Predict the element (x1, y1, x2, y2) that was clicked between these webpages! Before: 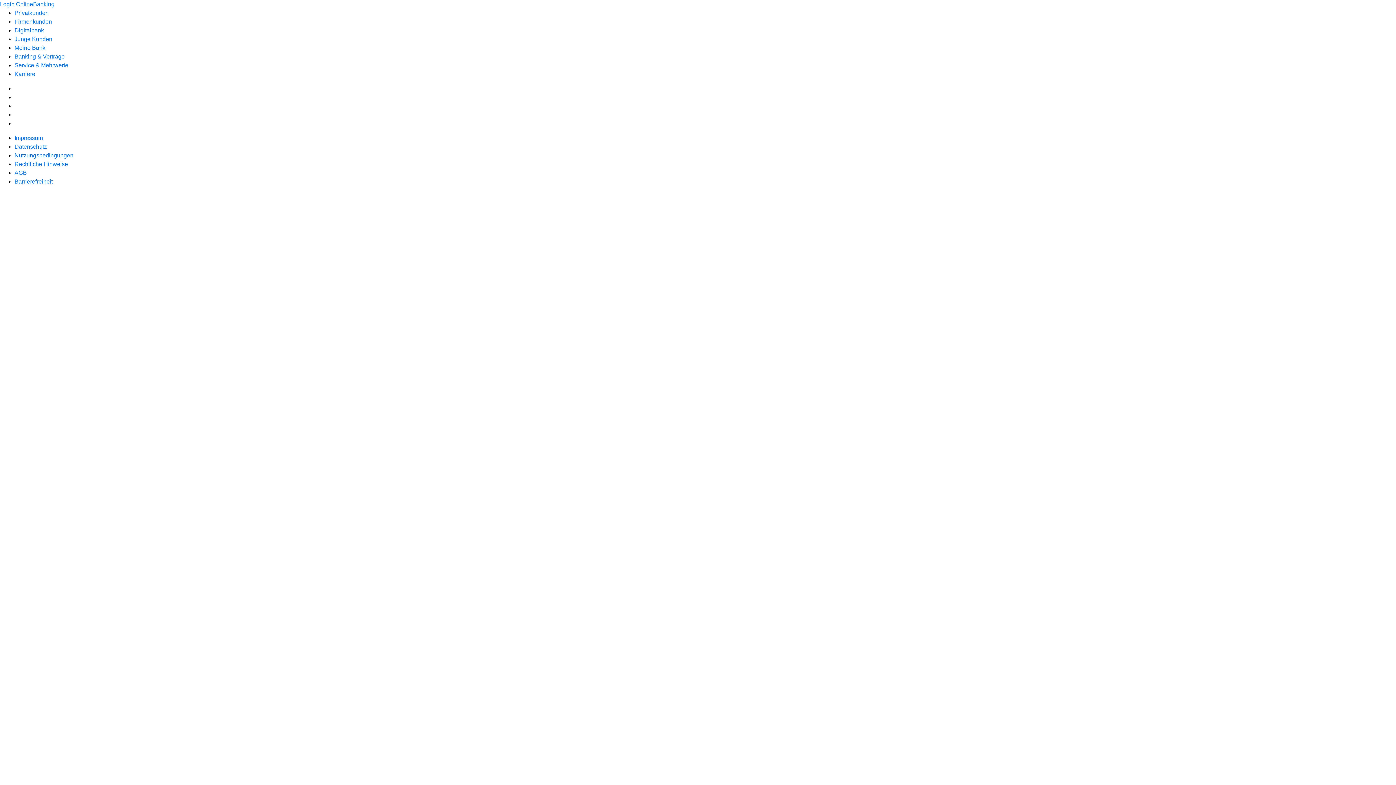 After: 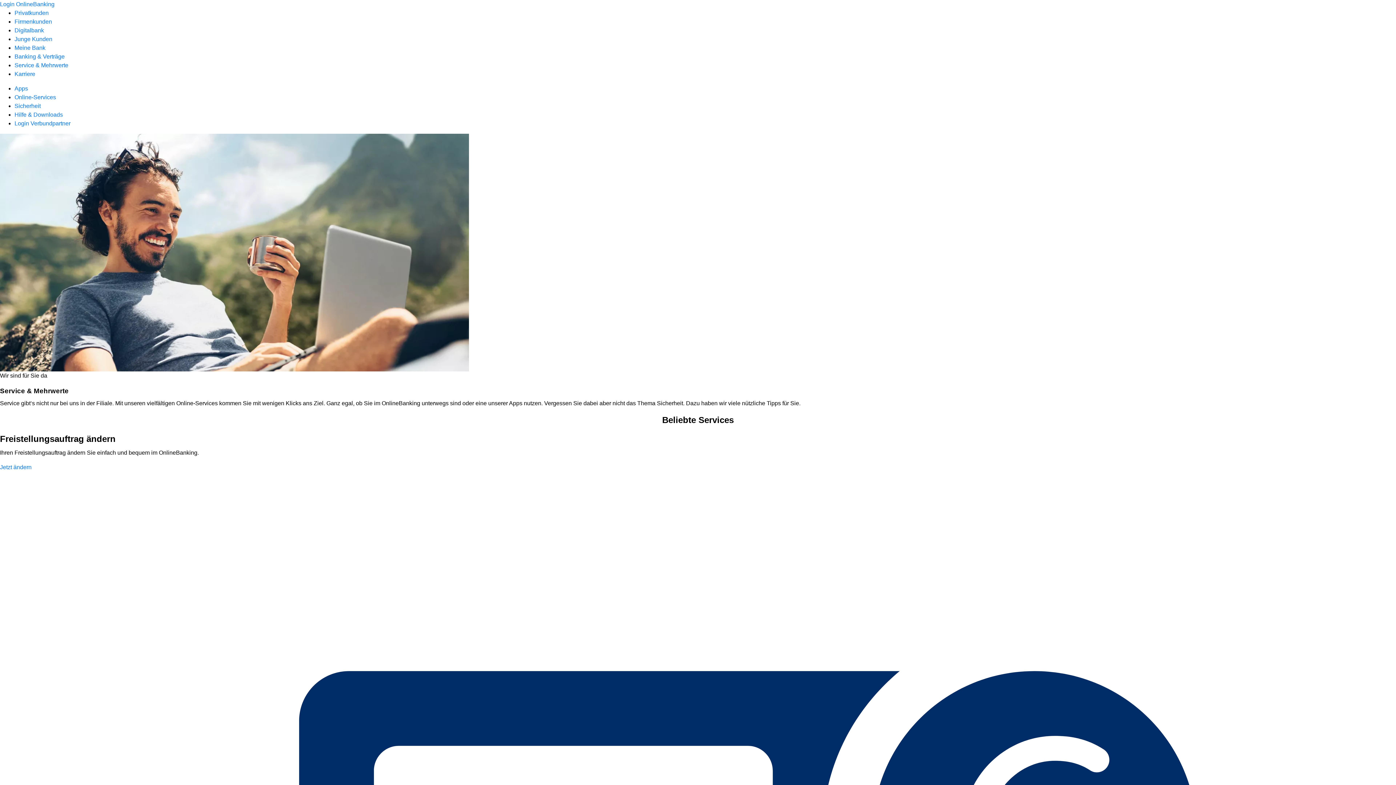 Action: bbox: (14, 62, 68, 68) label: Service & Mehrwerte